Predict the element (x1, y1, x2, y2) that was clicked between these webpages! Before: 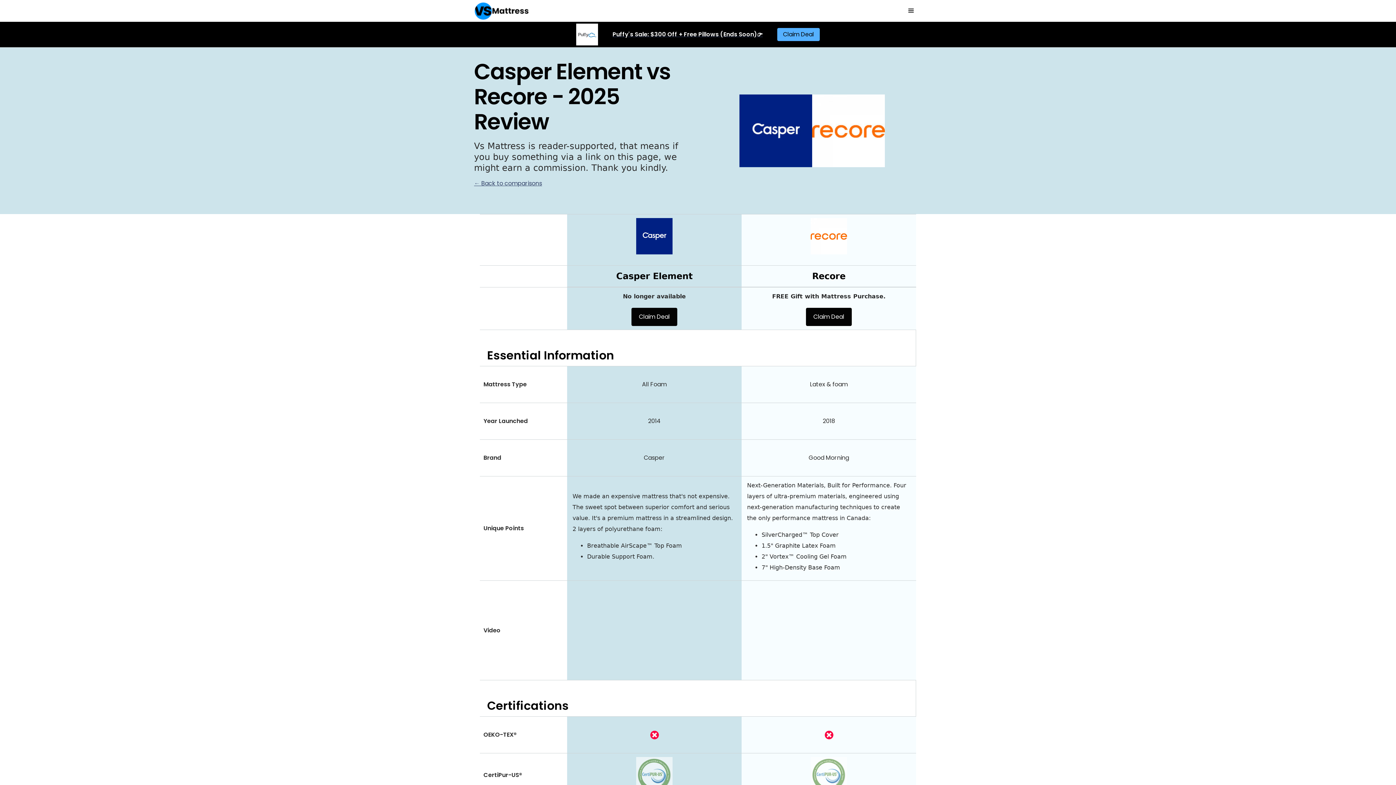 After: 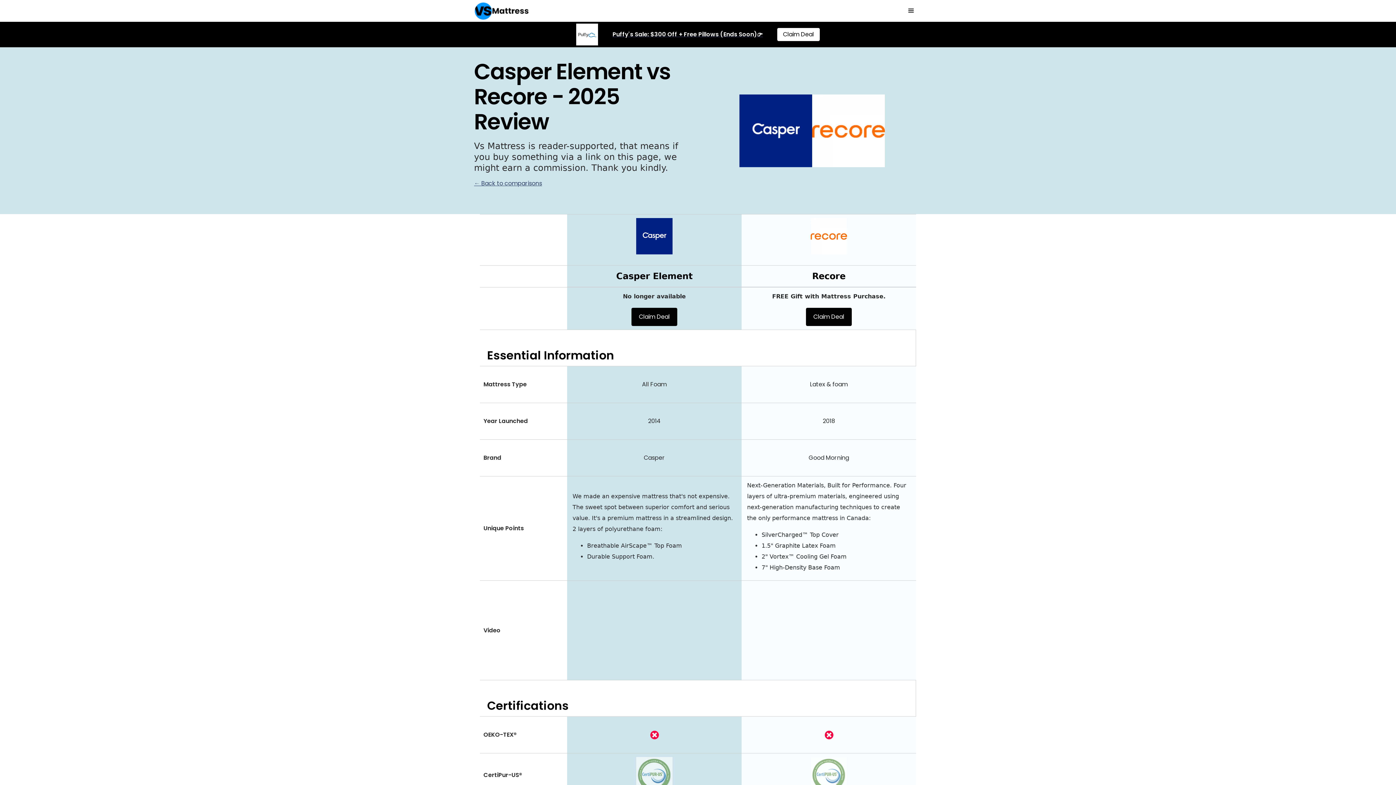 Action: bbox: (777, 27, 820, 41) label: Claim Deal